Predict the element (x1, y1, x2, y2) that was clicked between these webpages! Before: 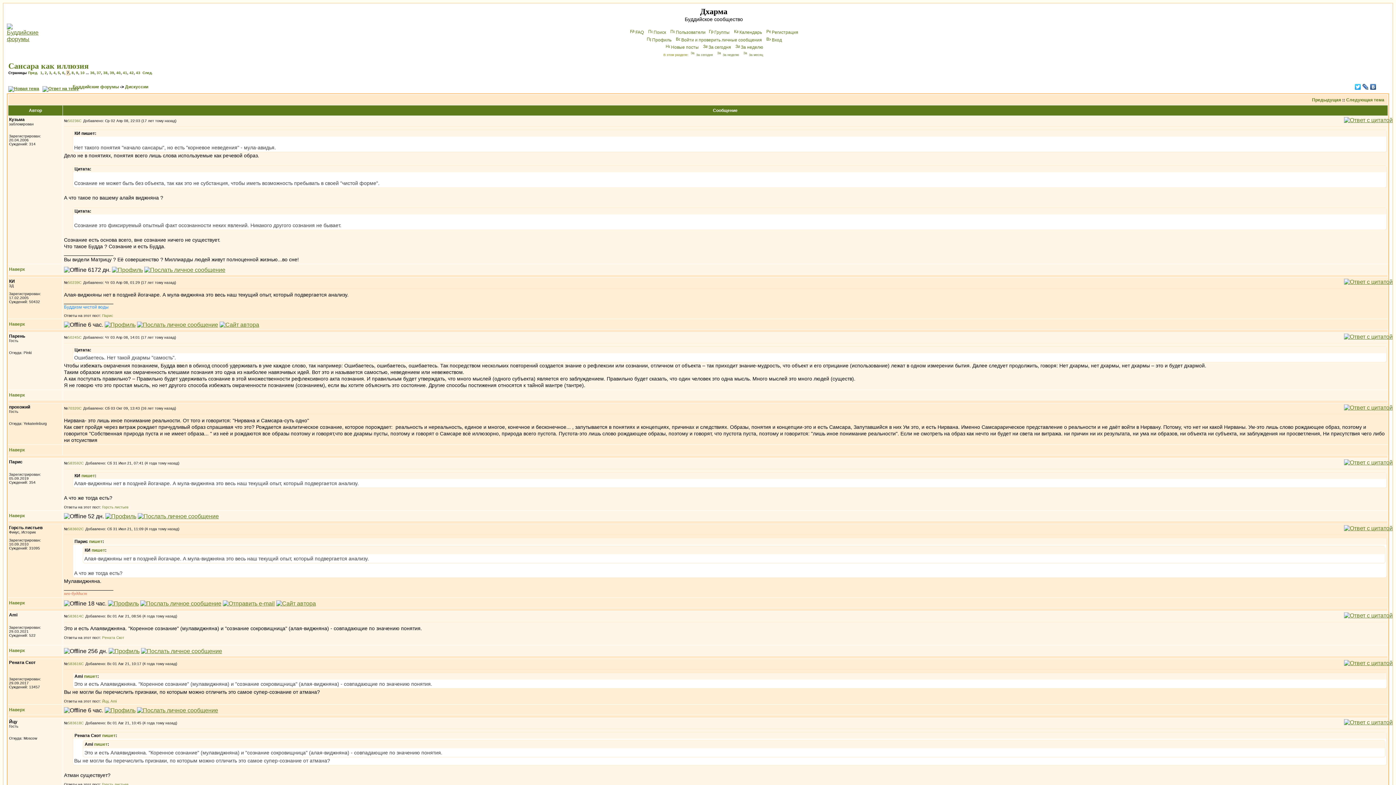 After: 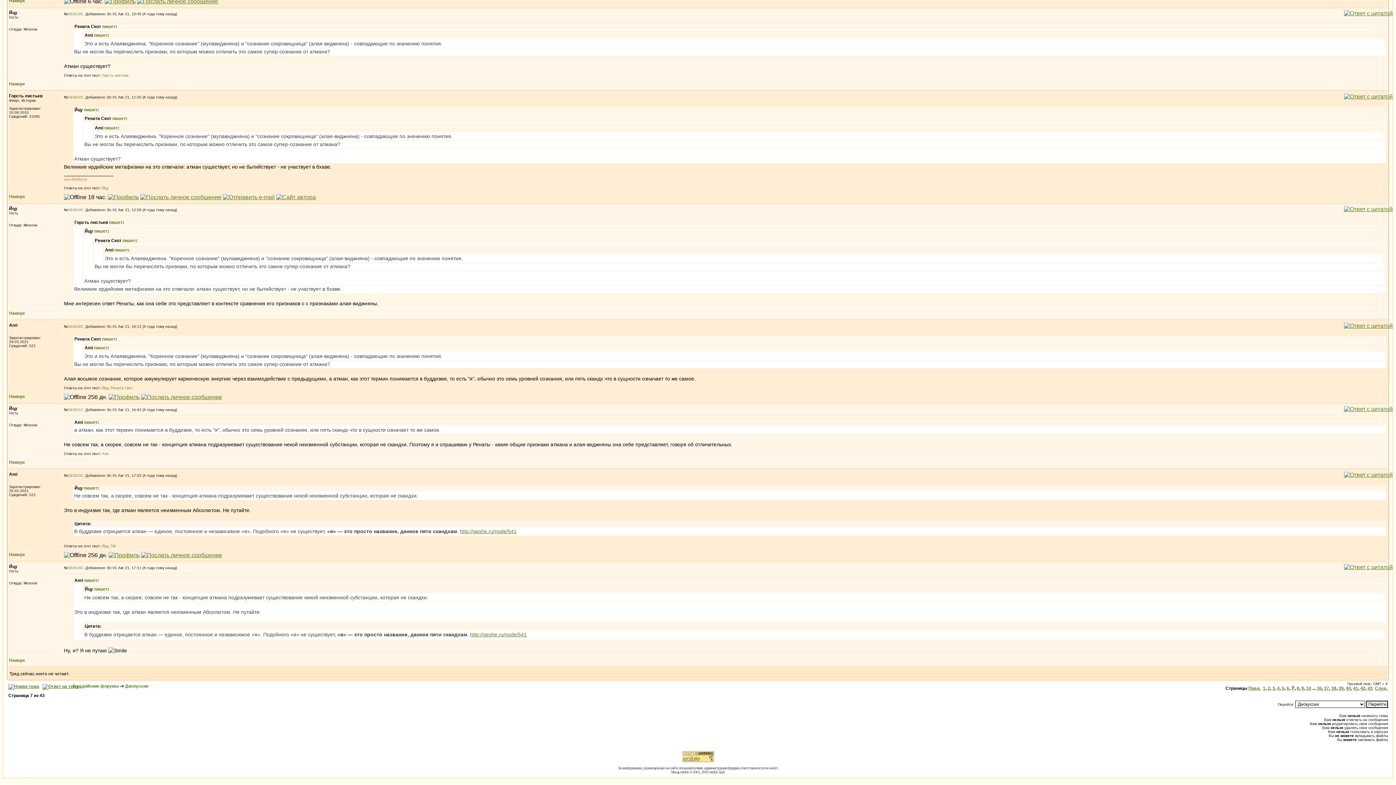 Action: label: Ami bbox: (110, 699, 116, 703)